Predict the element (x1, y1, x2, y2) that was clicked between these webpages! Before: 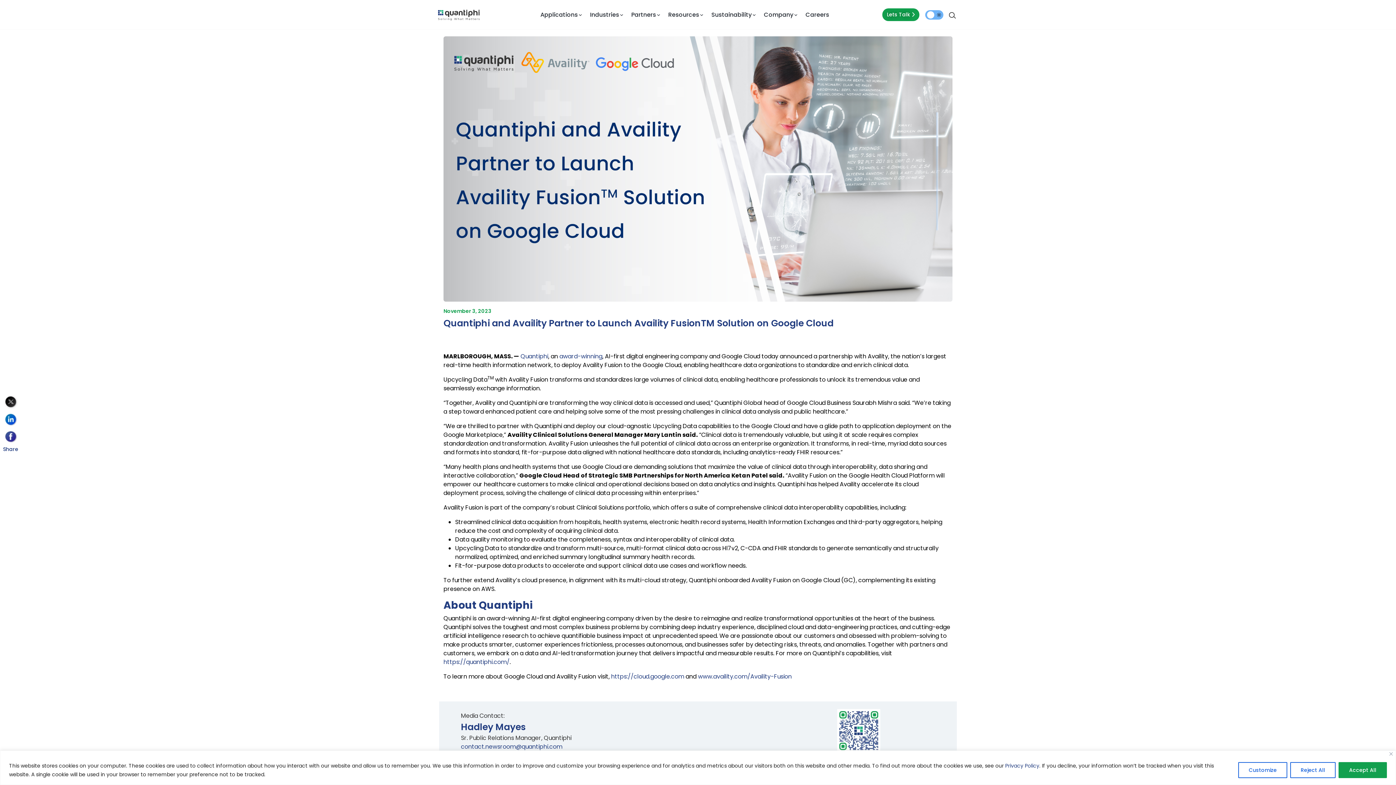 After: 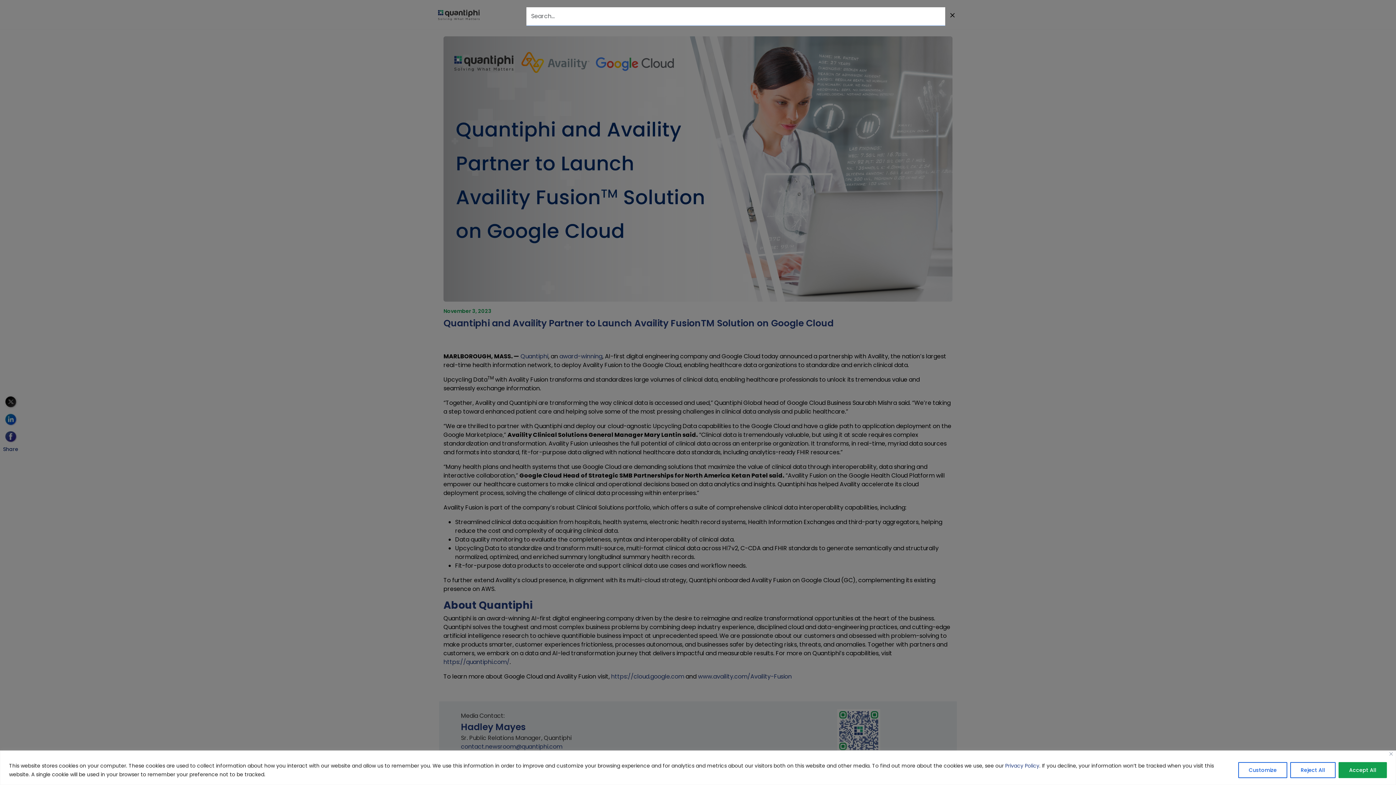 Action: bbox: (945, 8, 960, 21) label: Search